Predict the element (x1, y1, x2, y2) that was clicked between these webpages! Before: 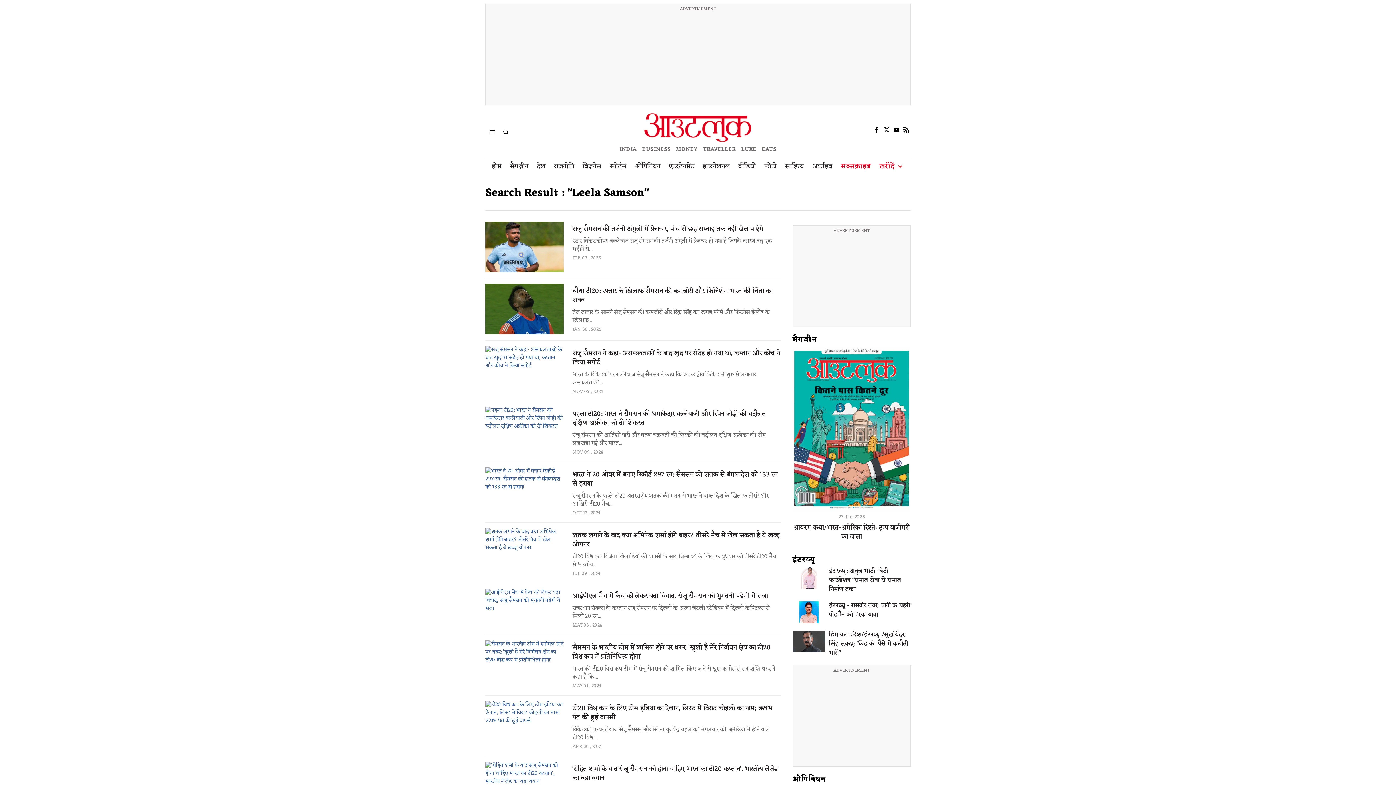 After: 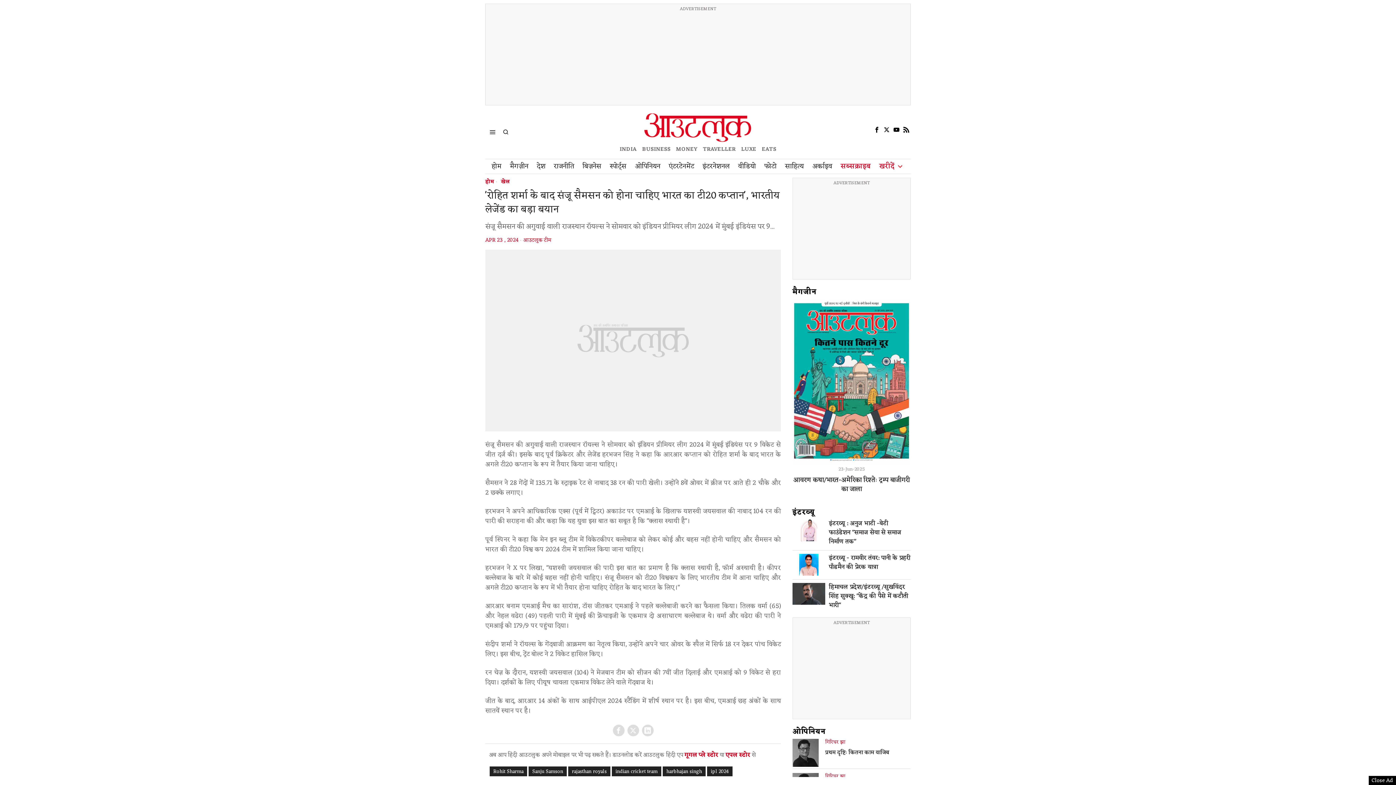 Action: bbox: (485, 762, 564, 786)